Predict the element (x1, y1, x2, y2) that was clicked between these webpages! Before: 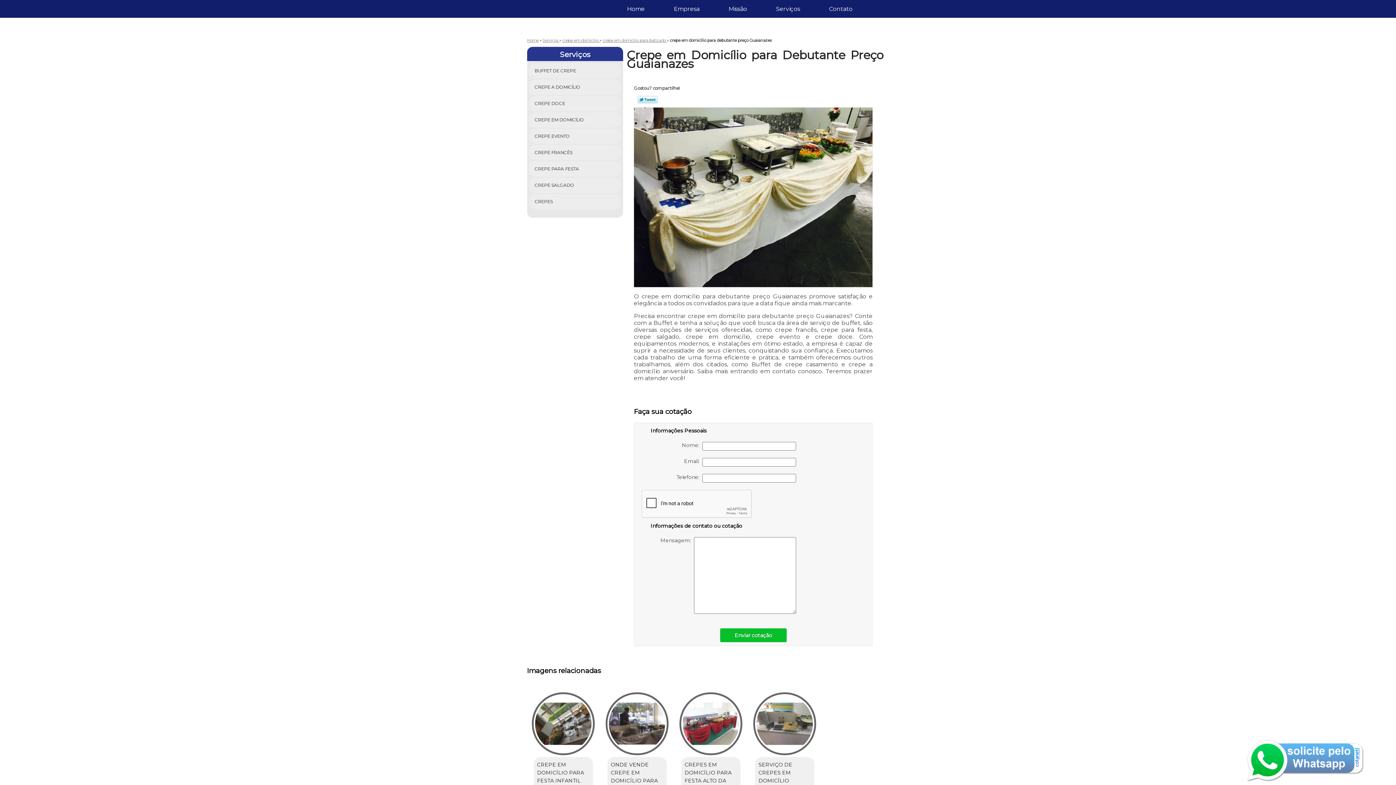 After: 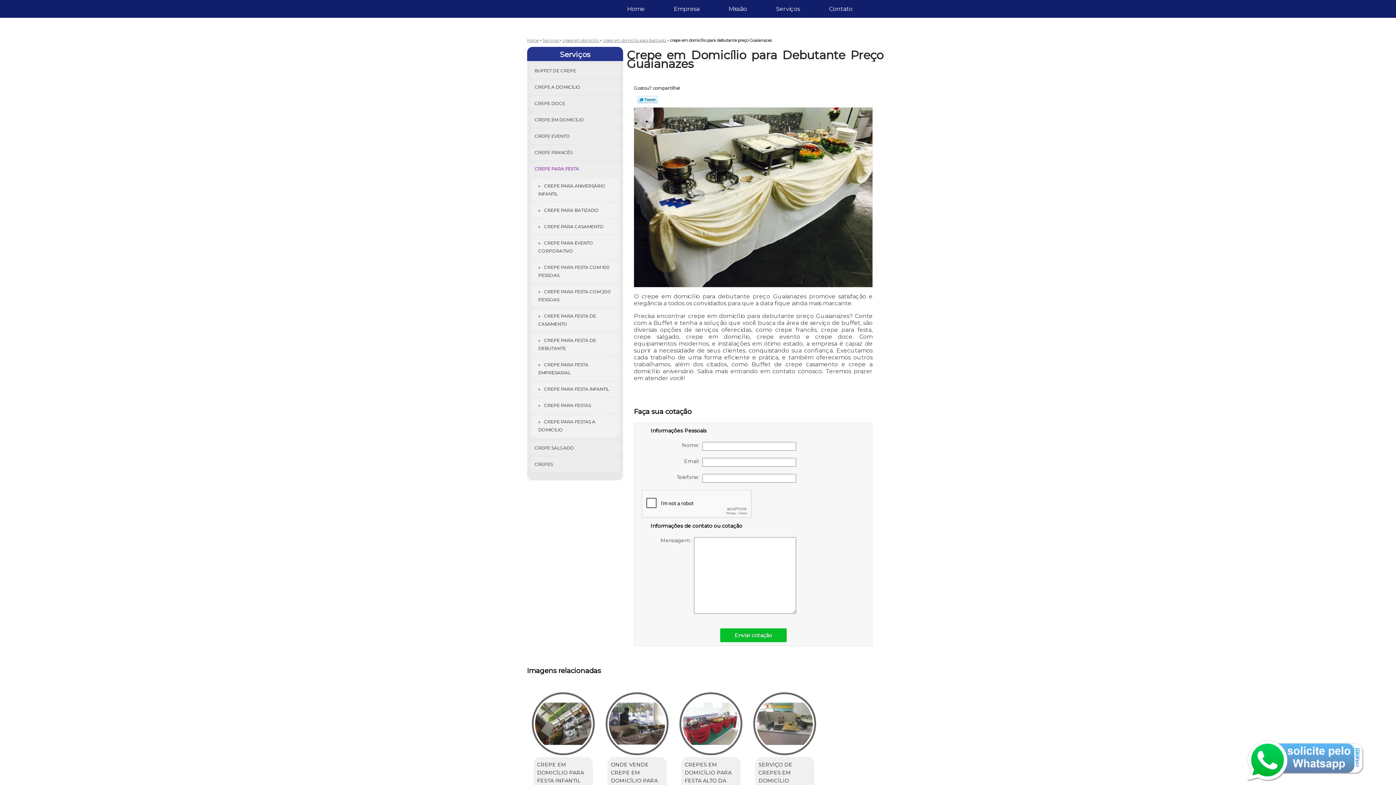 Action: bbox: (529, 161, 621, 176) label: CREPE PARA FESTA 